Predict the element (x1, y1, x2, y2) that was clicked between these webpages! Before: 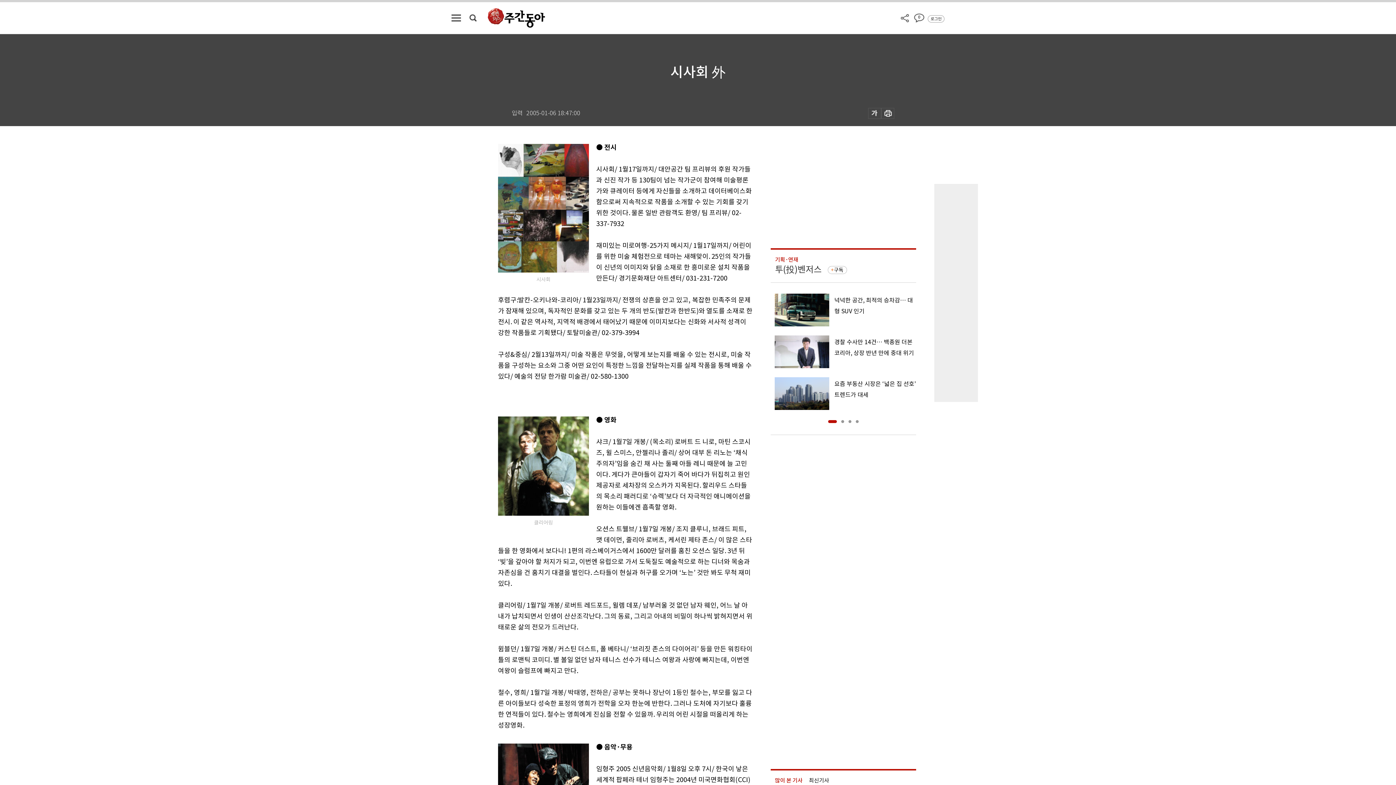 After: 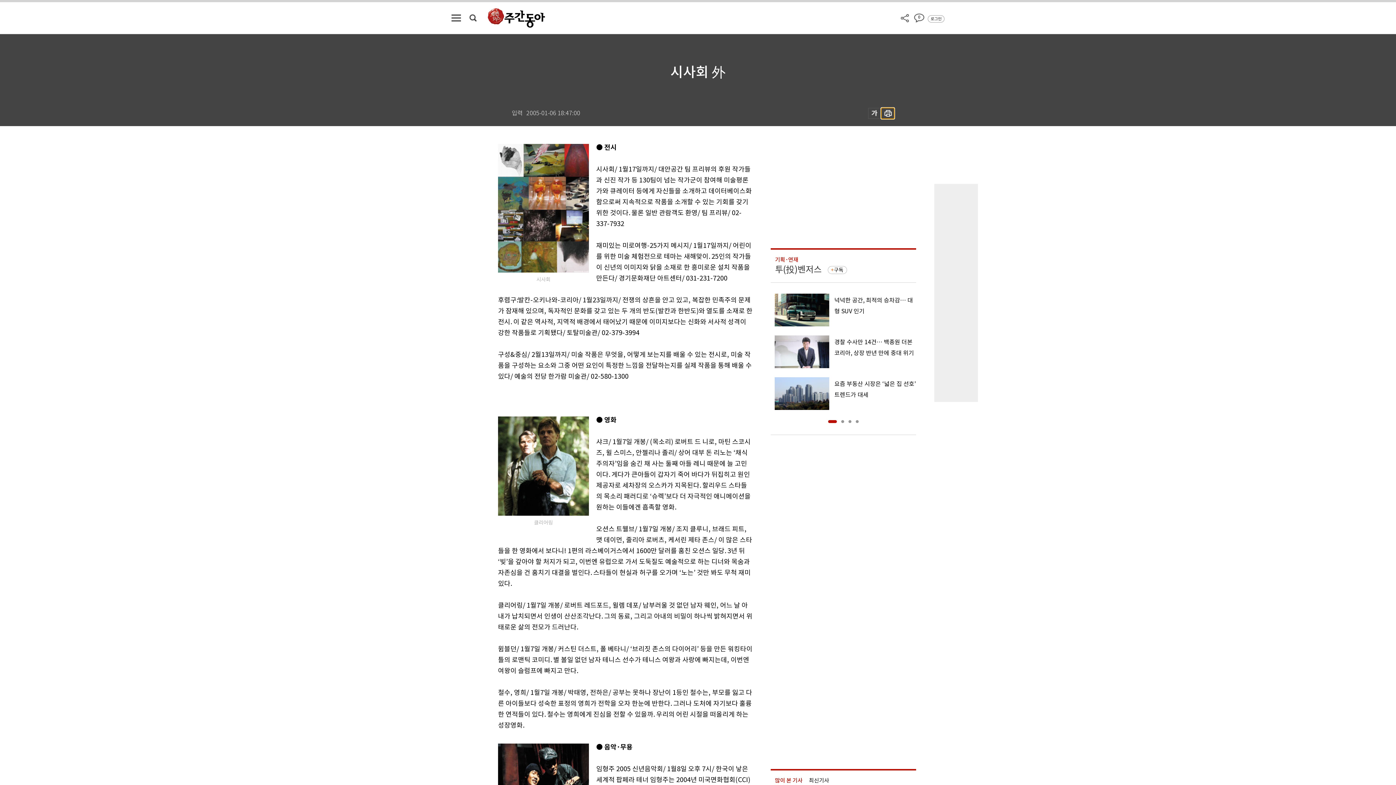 Action: bbox: (881, 108, 894, 118)